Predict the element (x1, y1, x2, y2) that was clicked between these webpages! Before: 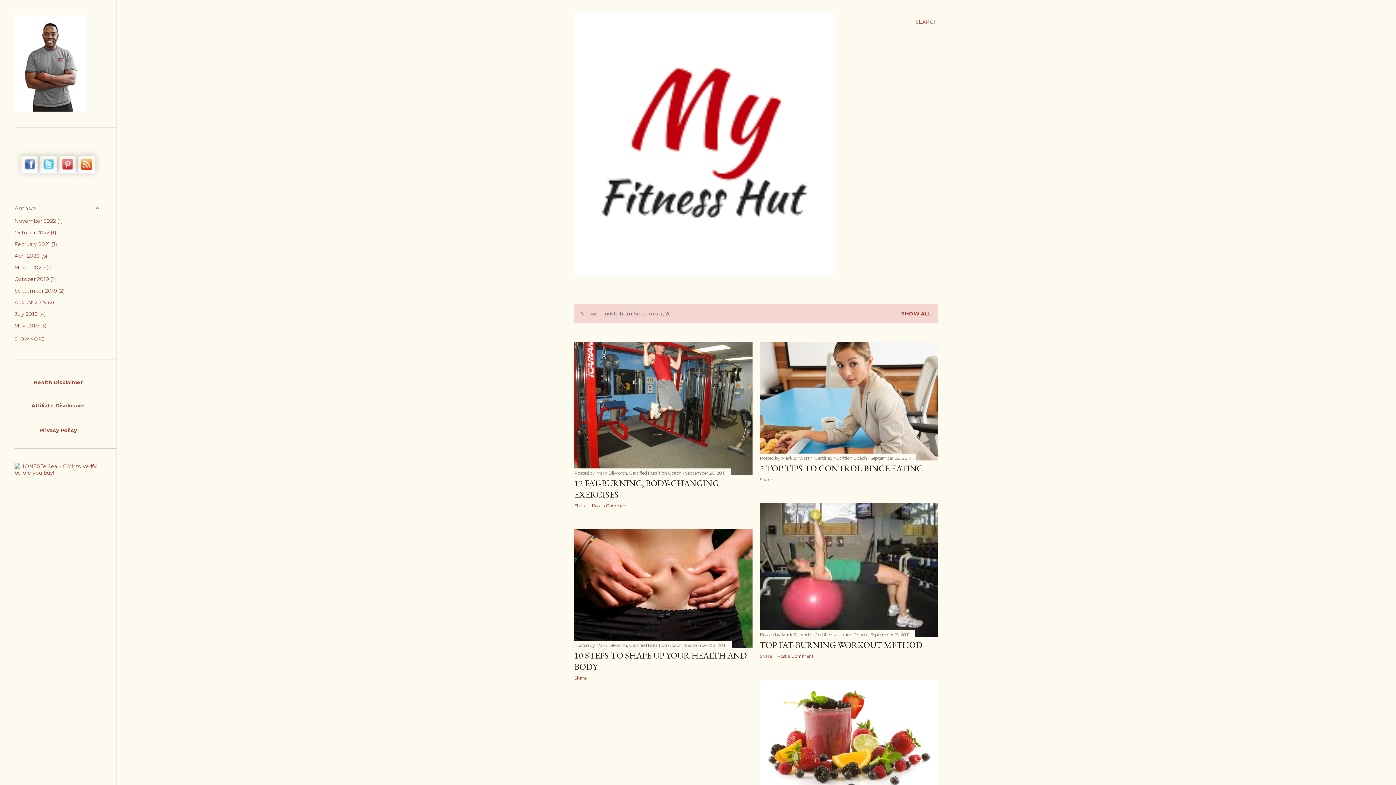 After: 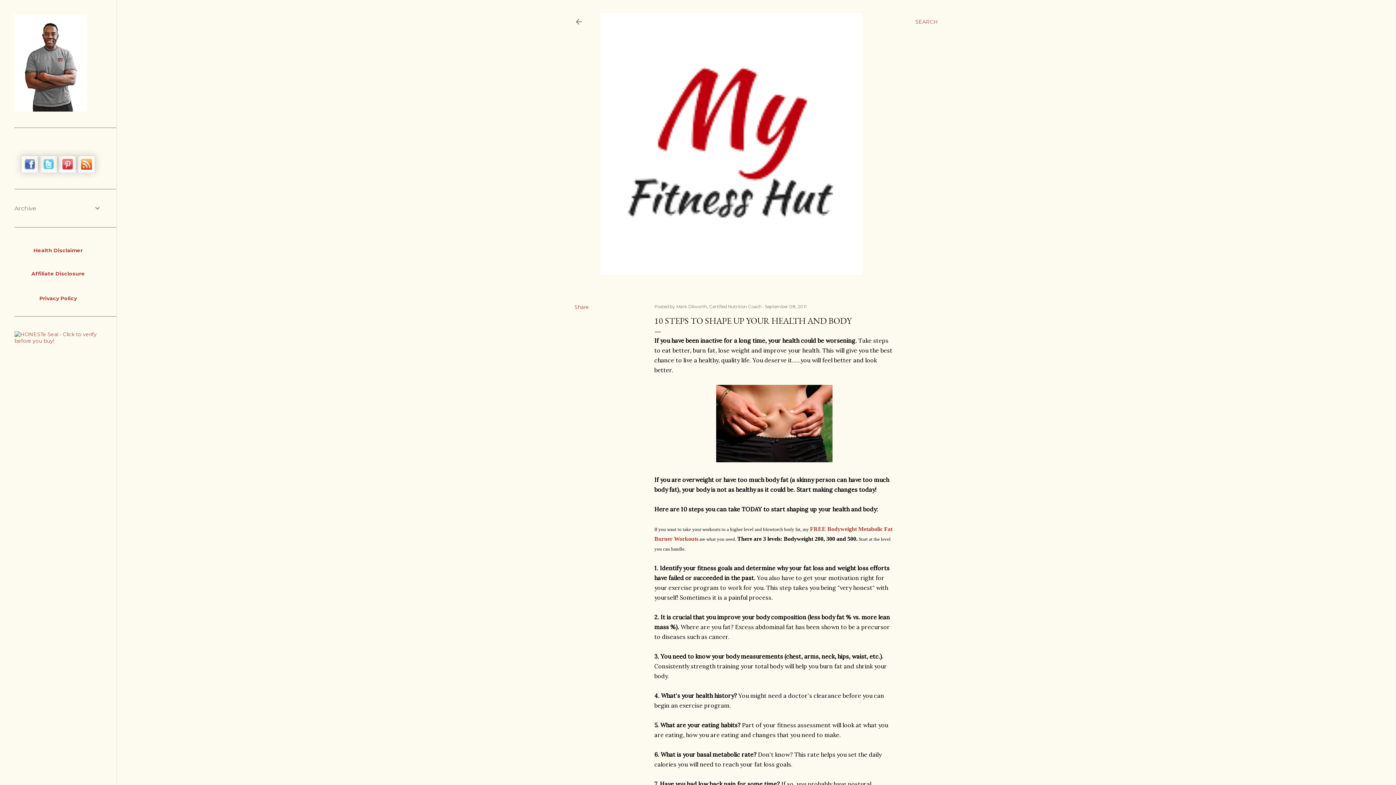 Action: label: 10 STEPS TO SHAPE UP YOUR HEALTH AND BODY bbox: (574, 650, 746, 672)